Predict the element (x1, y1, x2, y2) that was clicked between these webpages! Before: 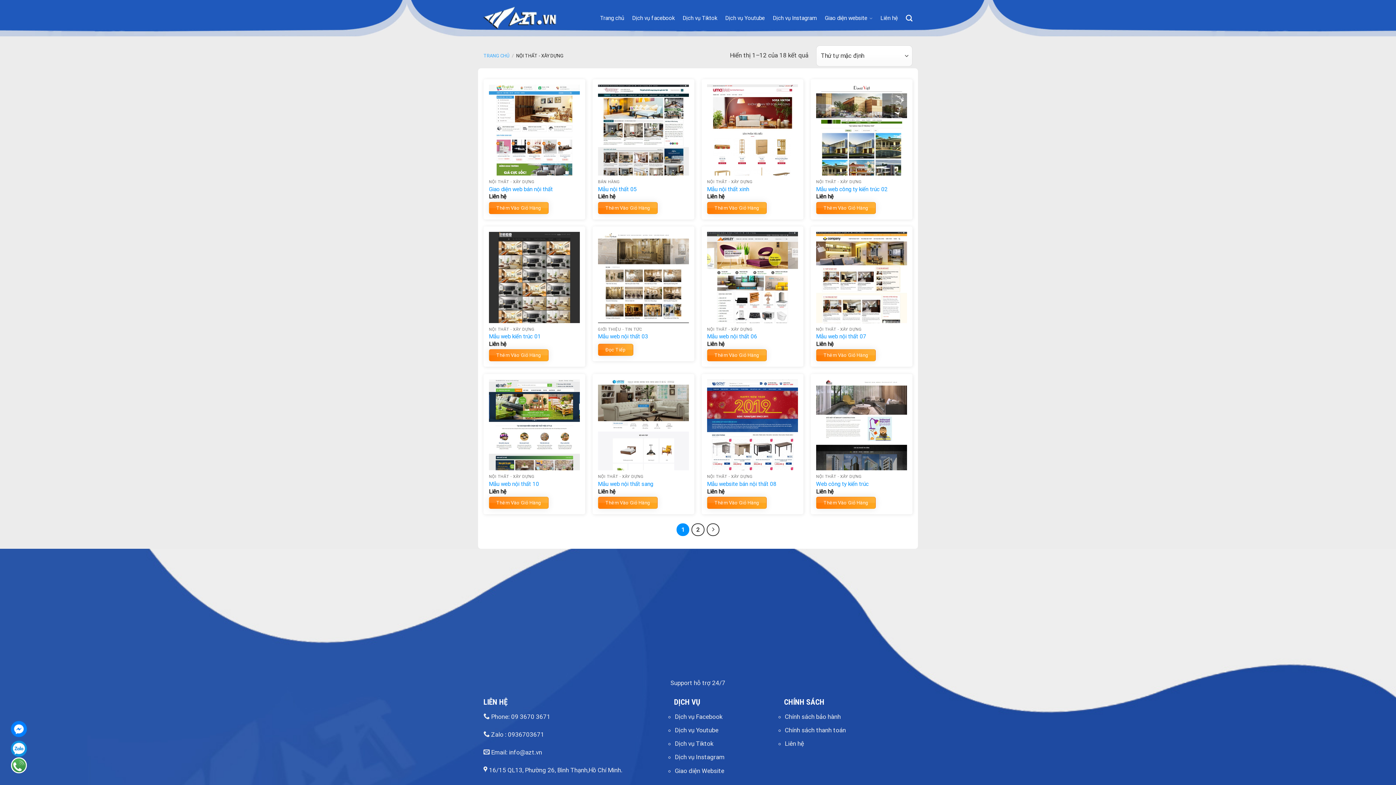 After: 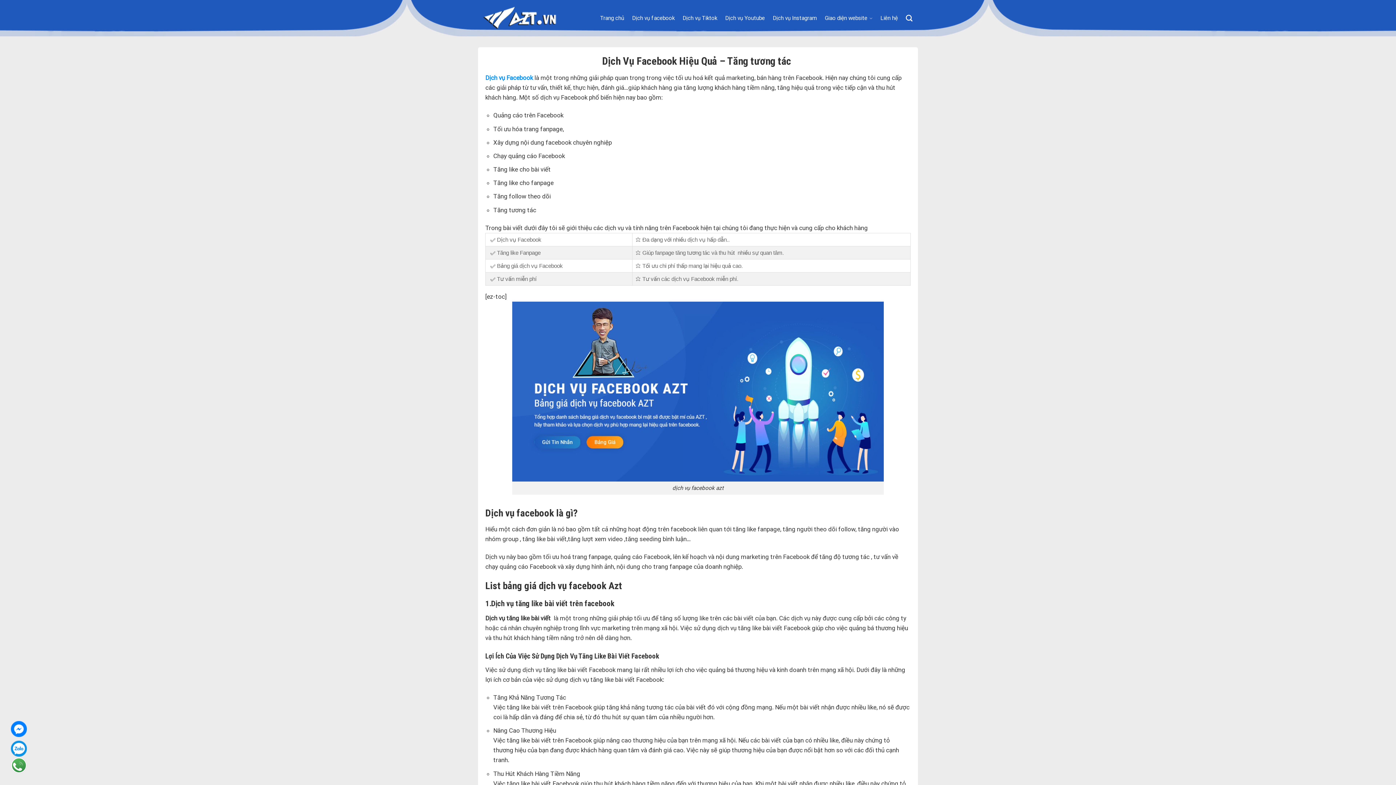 Action: label: Dịch vụ Facebook bbox: (674, 713, 722, 720)